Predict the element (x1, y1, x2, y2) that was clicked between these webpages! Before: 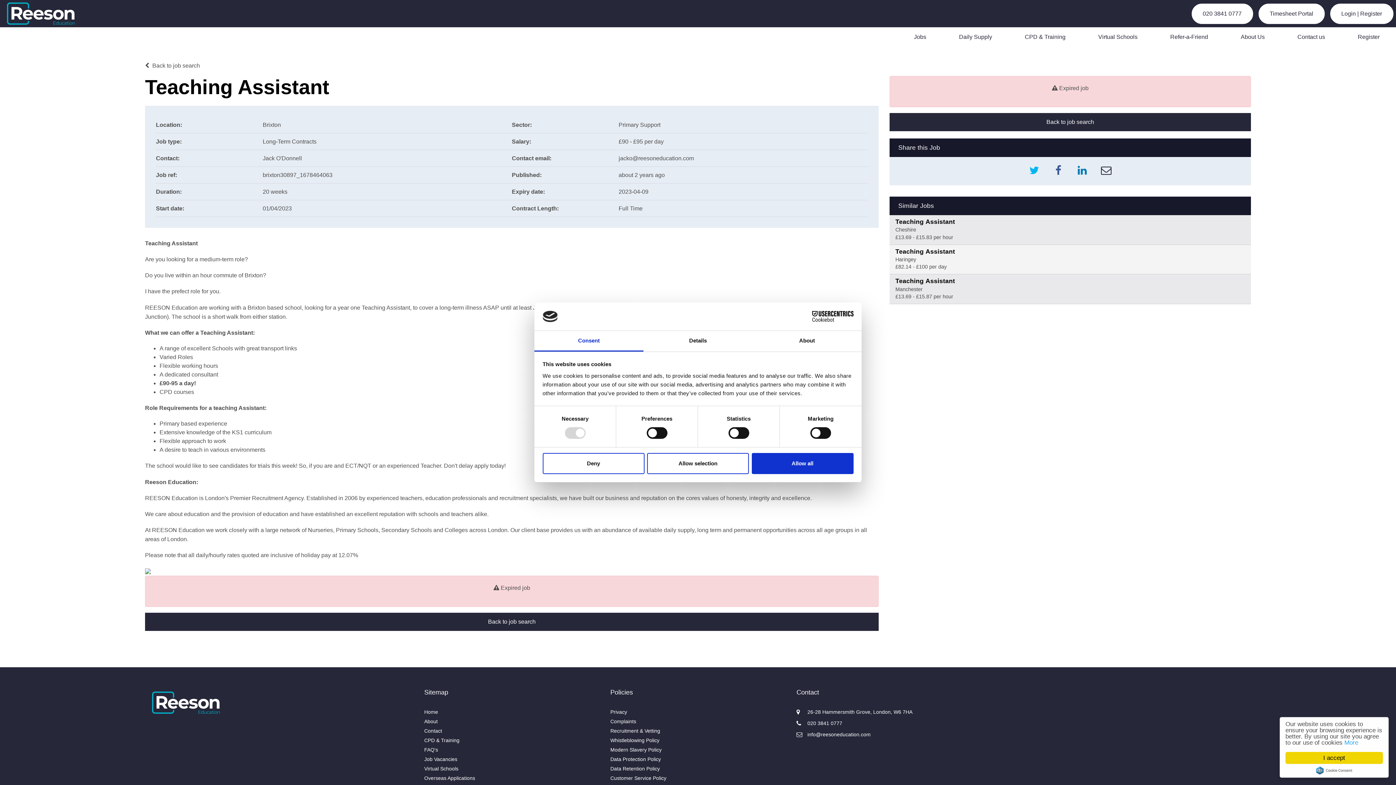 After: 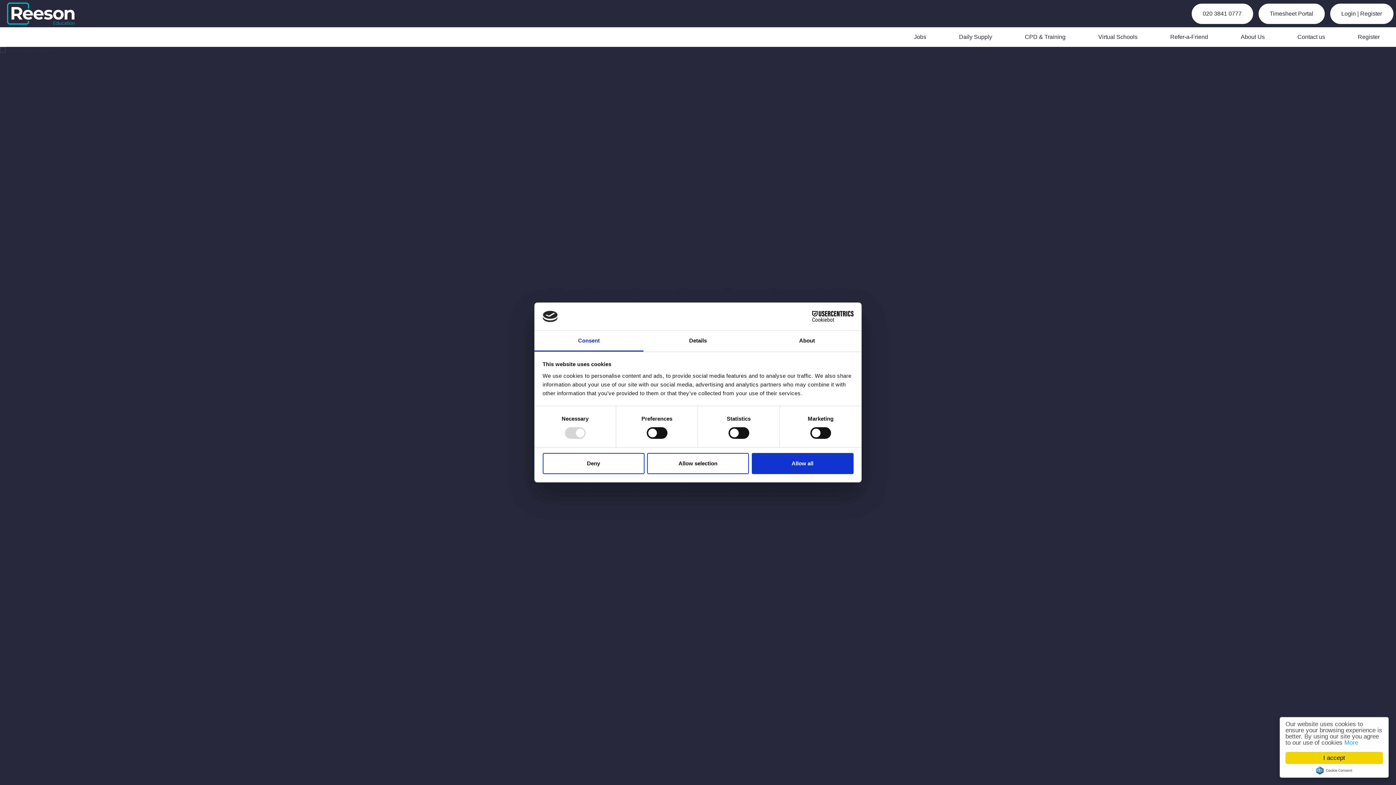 Action: bbox: (0, 0, 90, 27)